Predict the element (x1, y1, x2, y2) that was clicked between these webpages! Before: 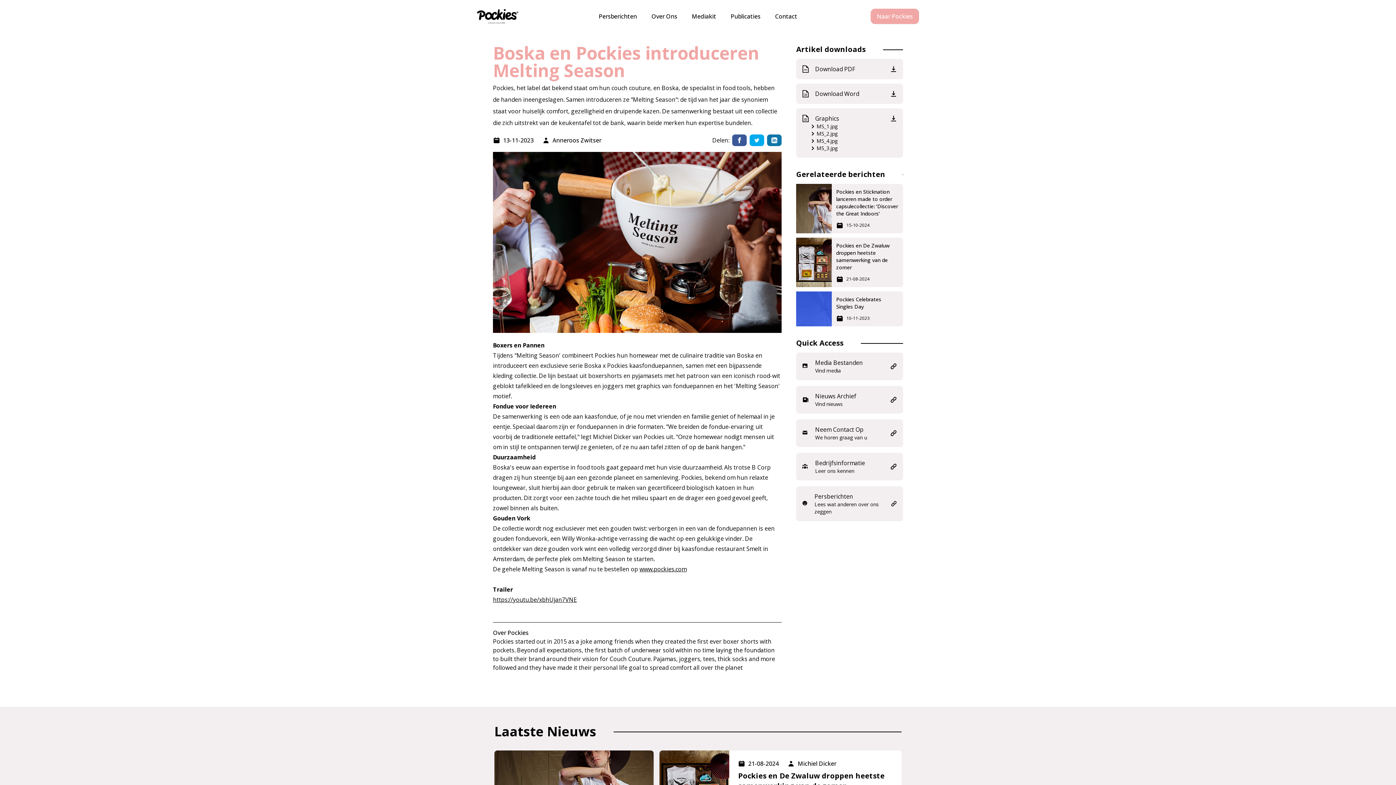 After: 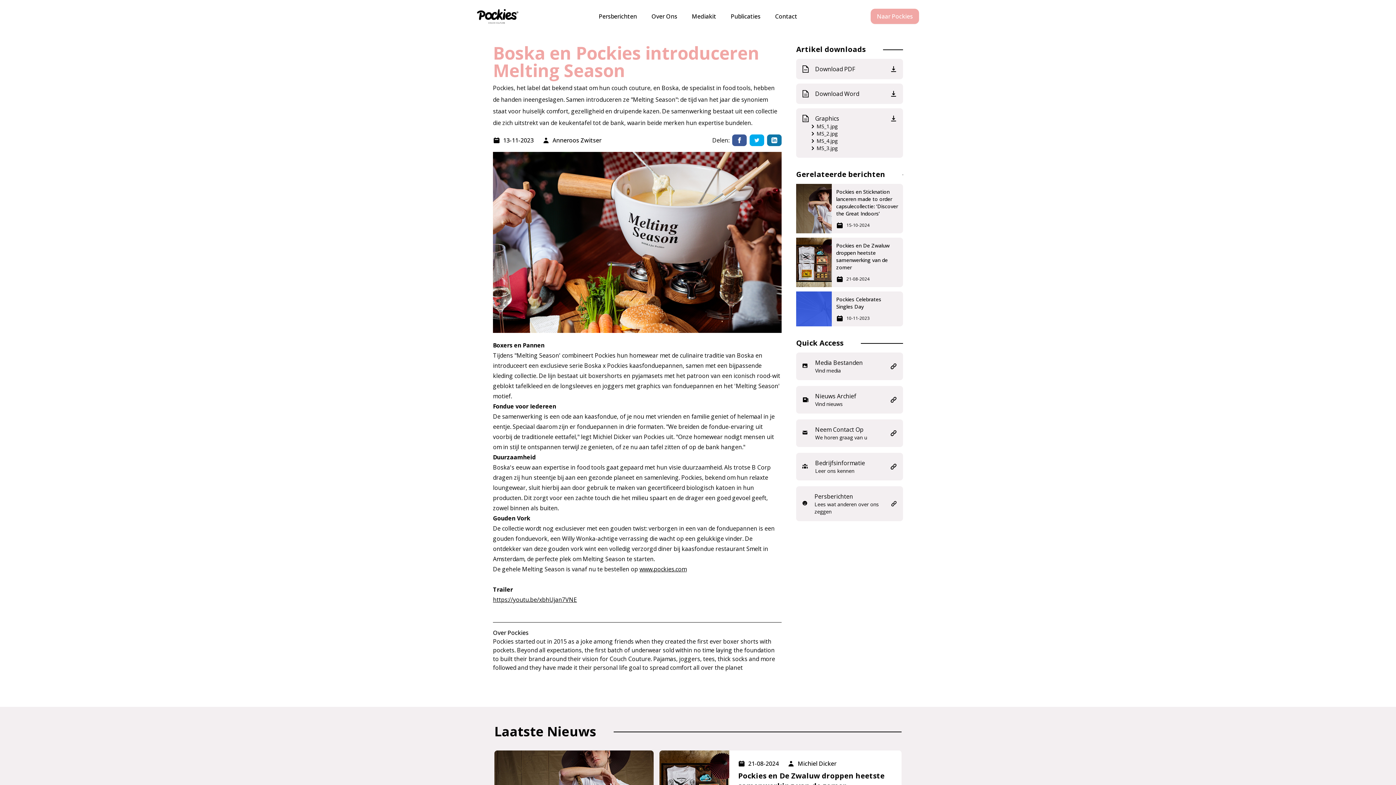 Action: bbox: (493, 596, 577, 604) label: https://youtu.be/xbhUjan7VNE